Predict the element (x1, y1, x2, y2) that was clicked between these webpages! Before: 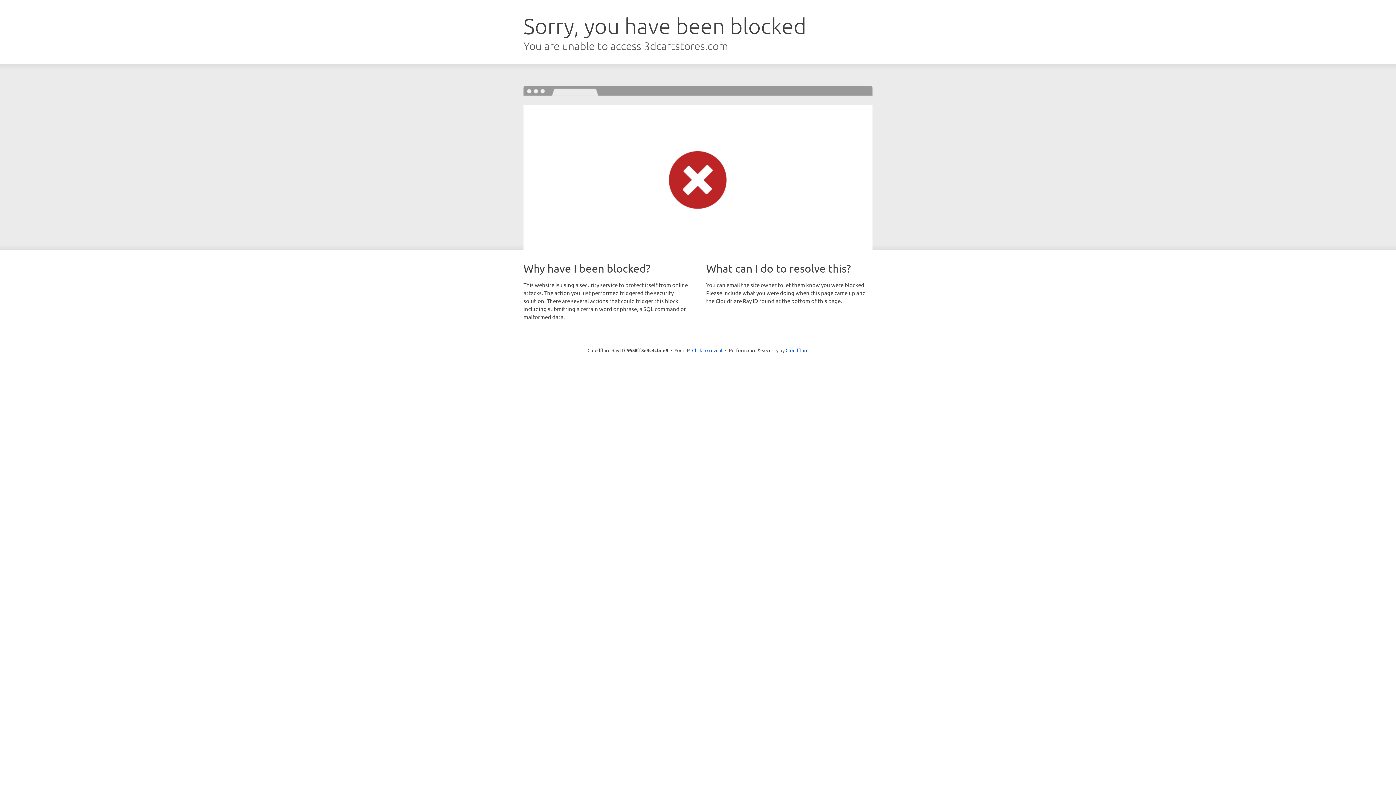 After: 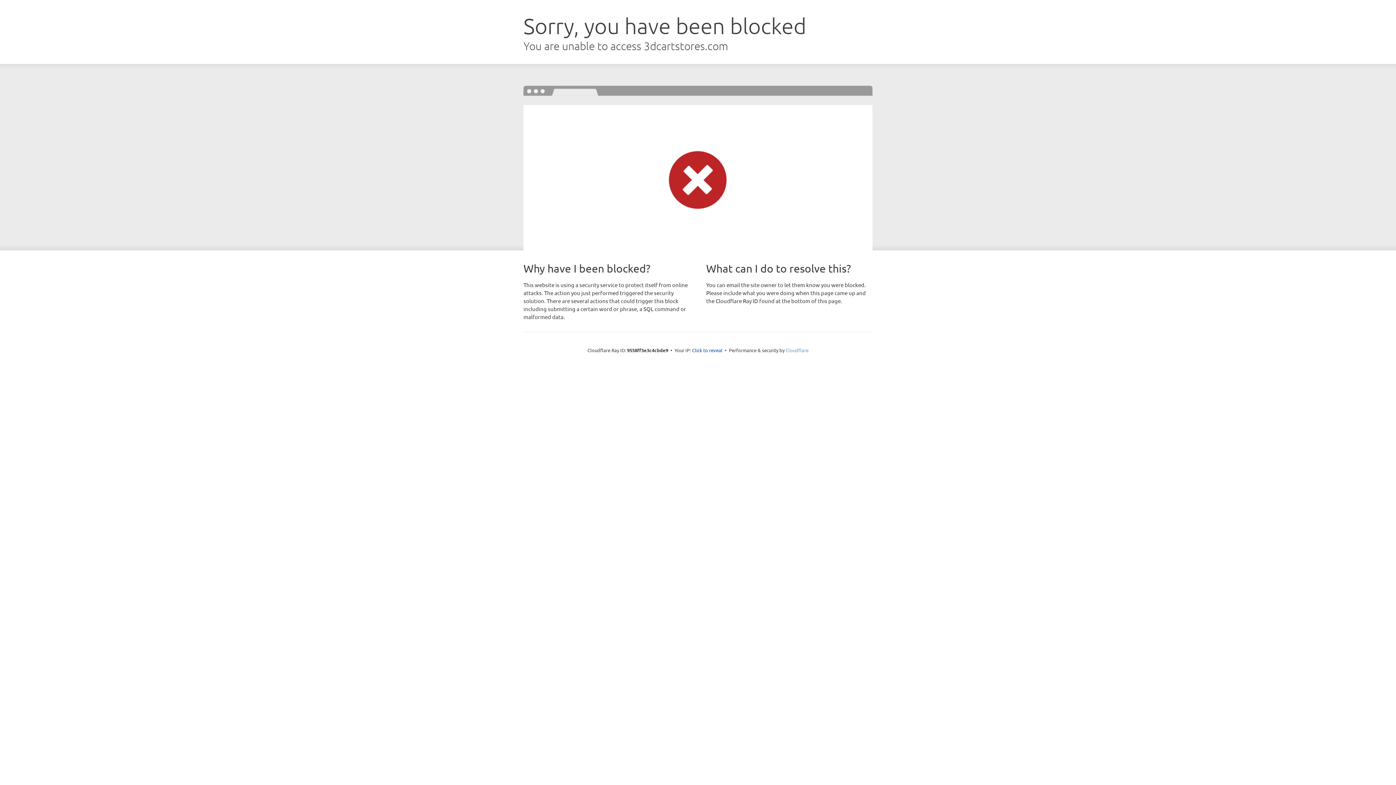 Action: bbox: (785, 347, 808, 353) label: Cloudflare